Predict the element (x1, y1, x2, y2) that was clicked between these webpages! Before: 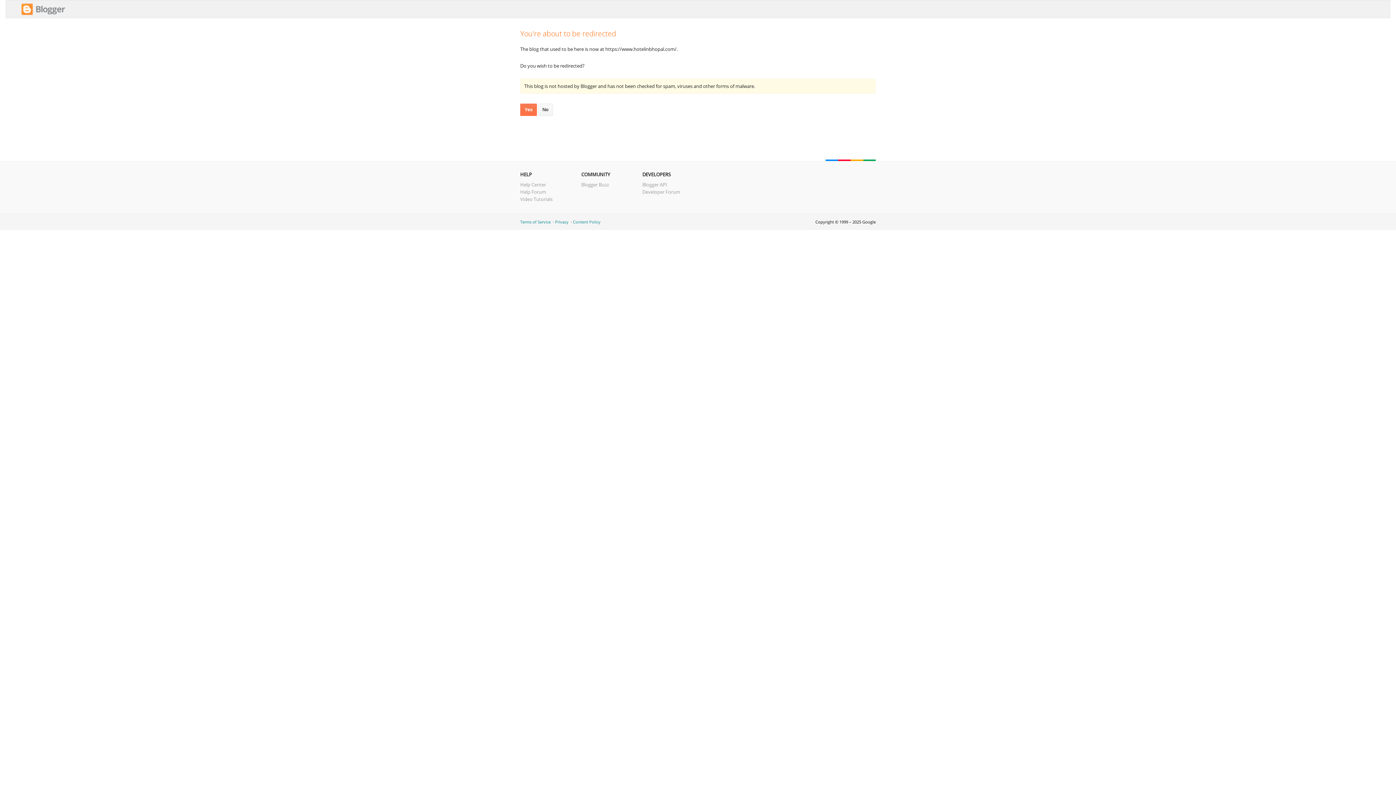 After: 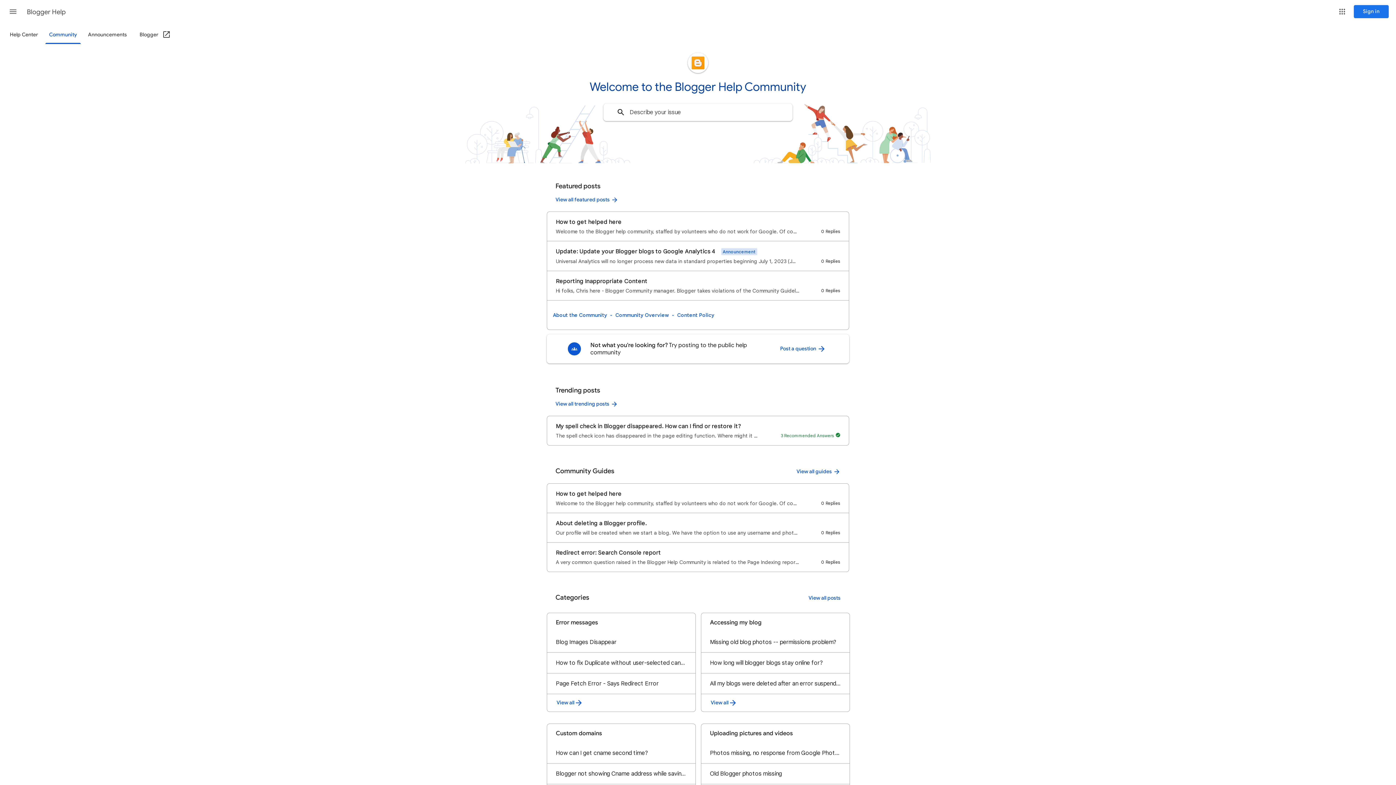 Action: bbox: (520, 188, 546, 195) label: Help Forum